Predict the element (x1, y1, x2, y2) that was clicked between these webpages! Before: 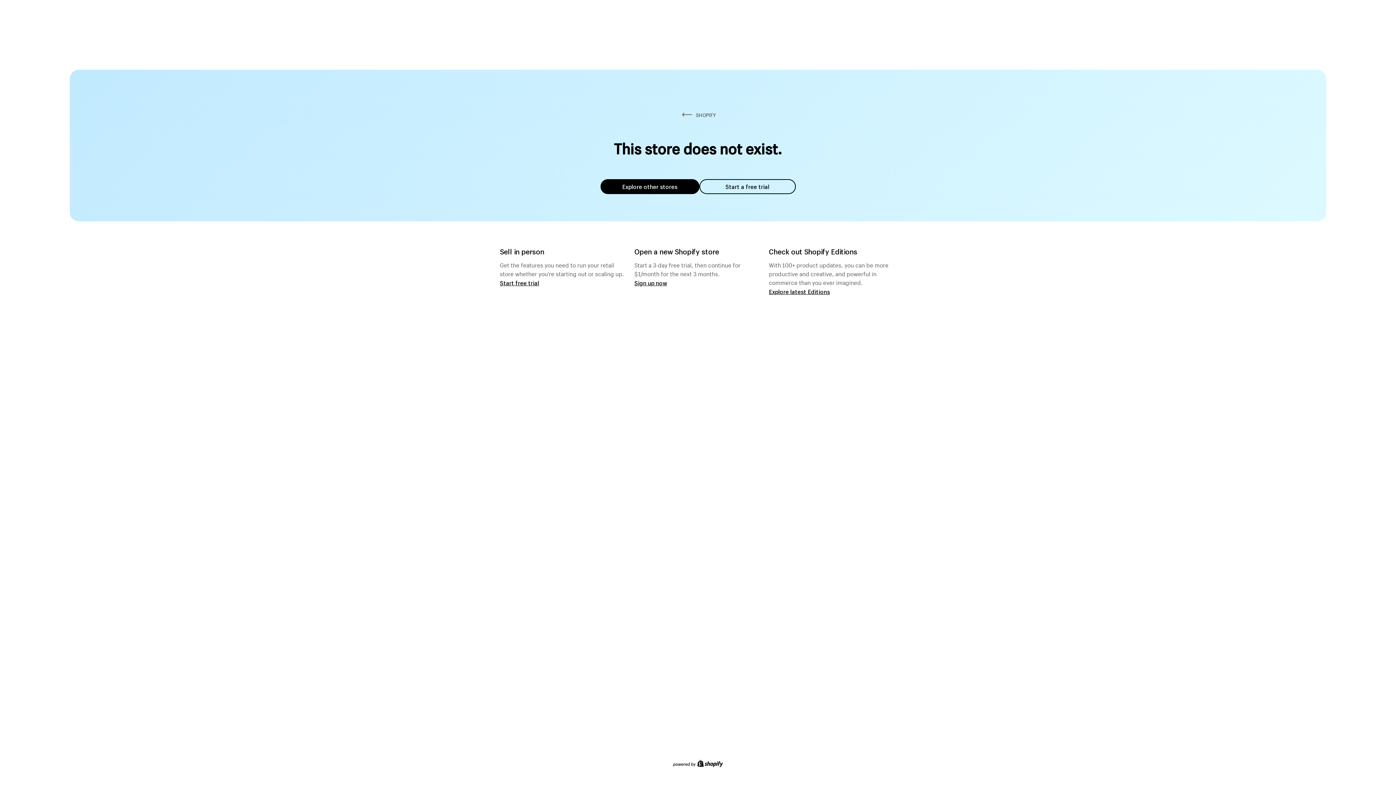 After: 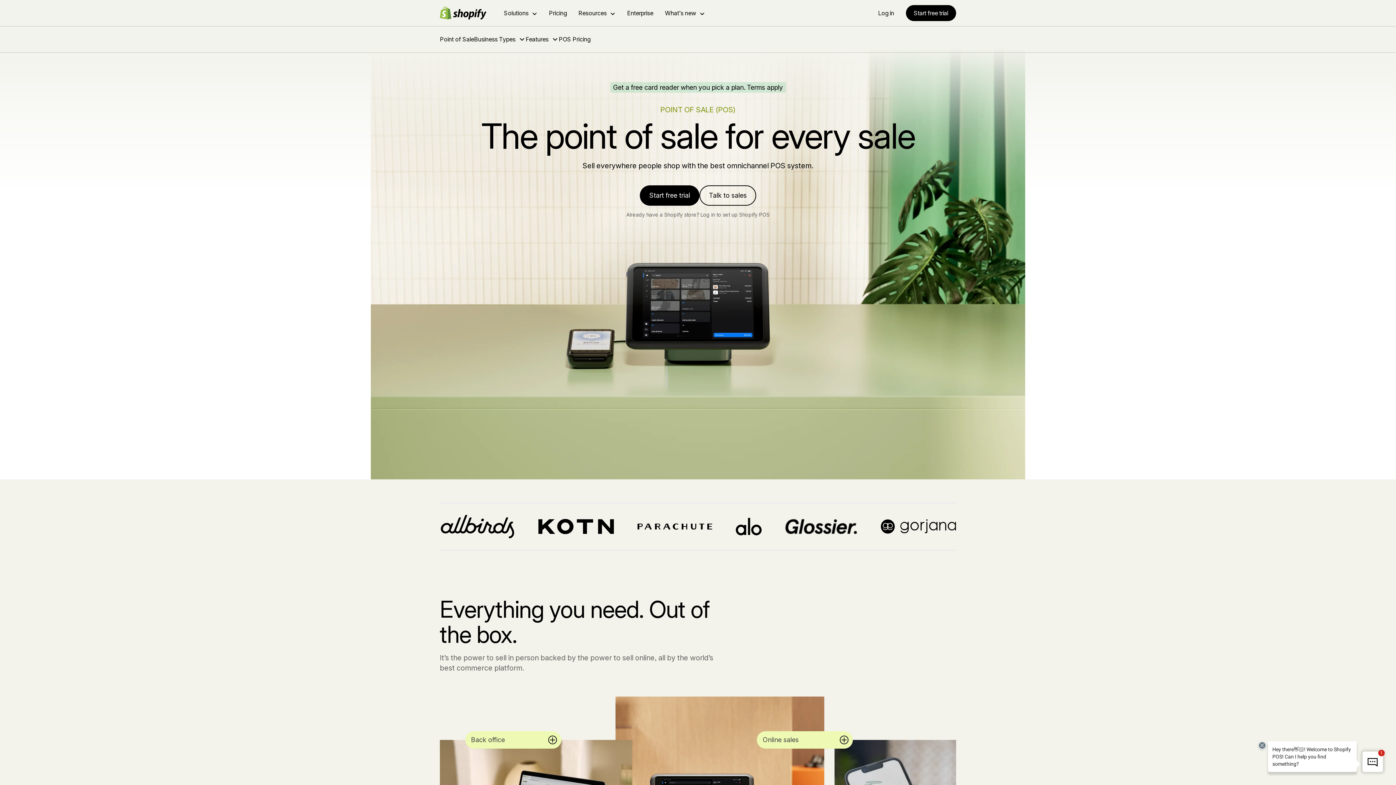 Action: bbox: (500, 279, 539, 286) label: Start free trial